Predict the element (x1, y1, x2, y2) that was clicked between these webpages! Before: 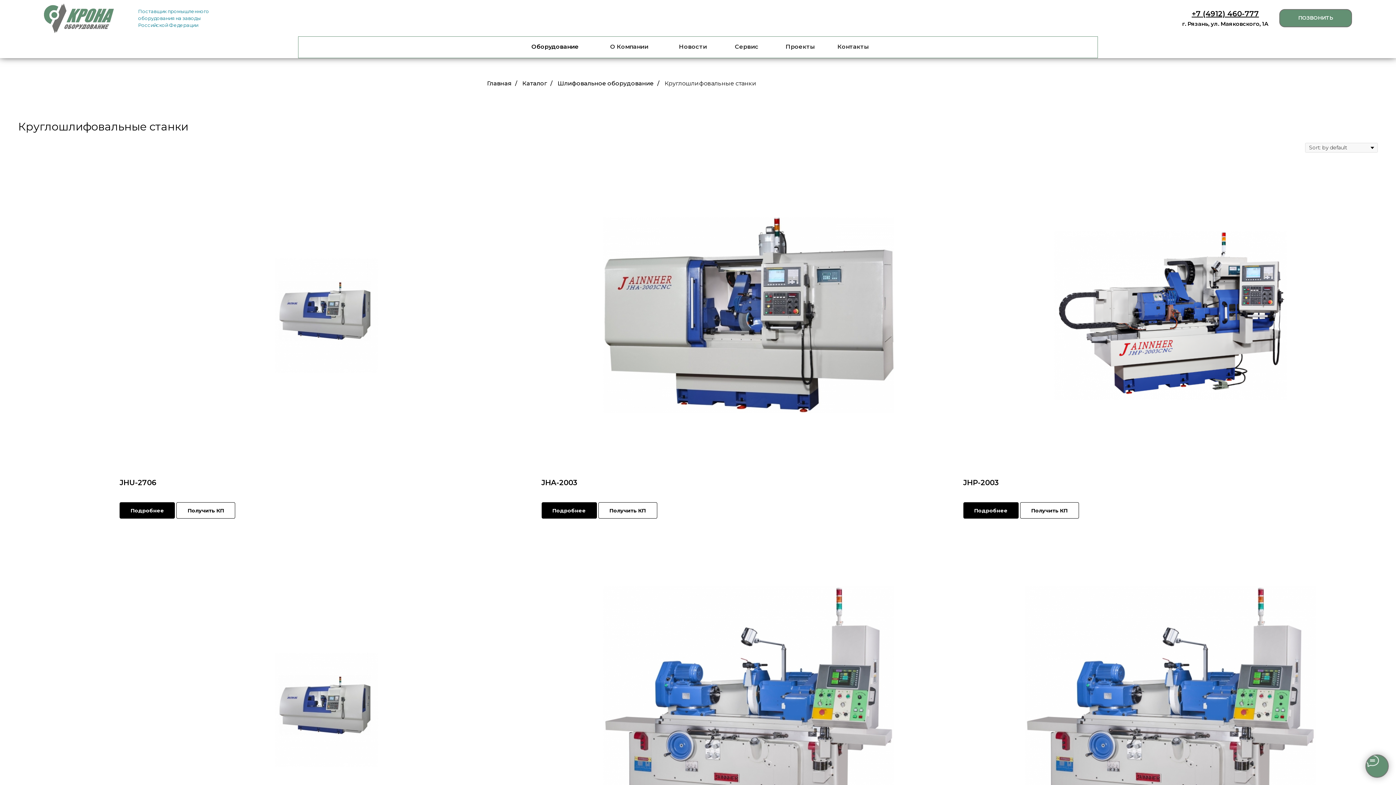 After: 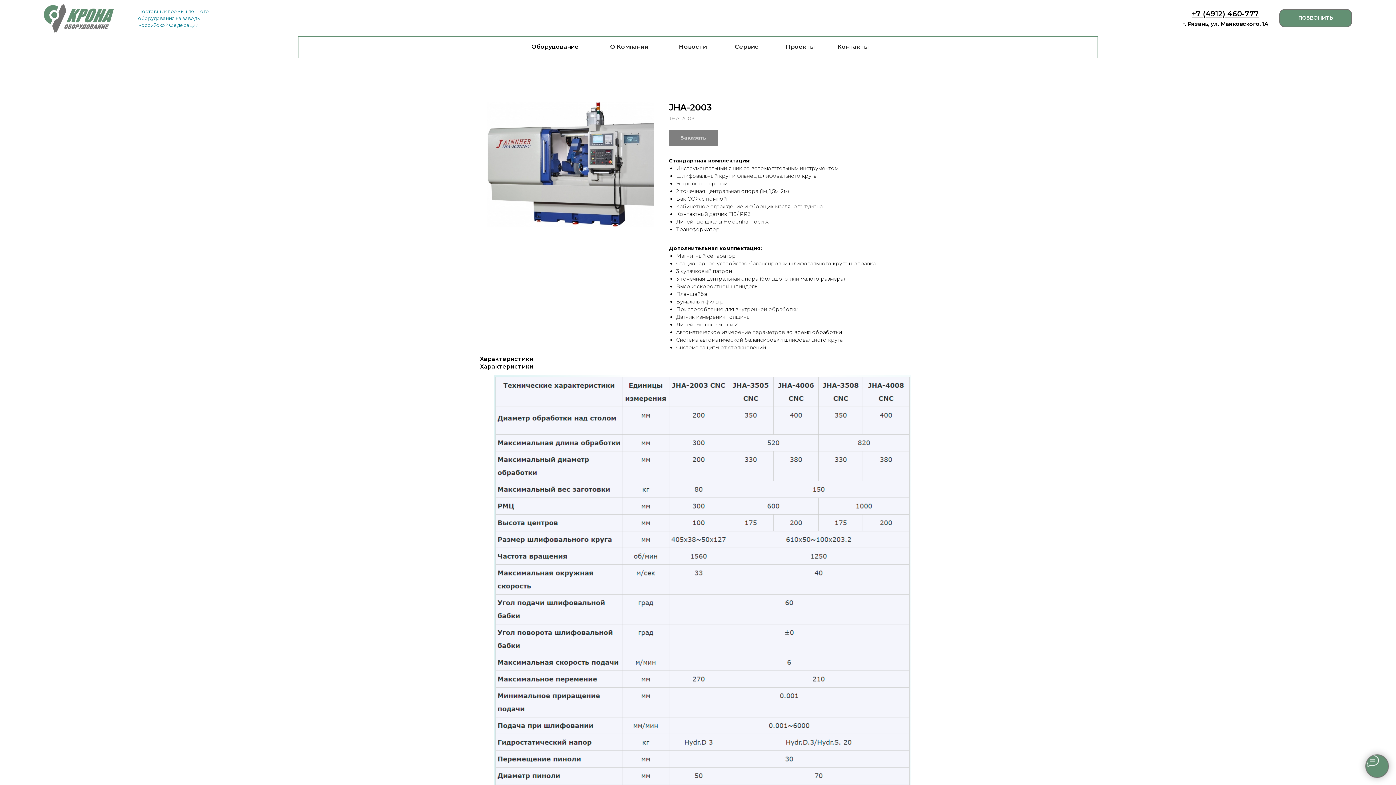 Action: label: JHA-2003 bbox: (541, 160, 956, 495)